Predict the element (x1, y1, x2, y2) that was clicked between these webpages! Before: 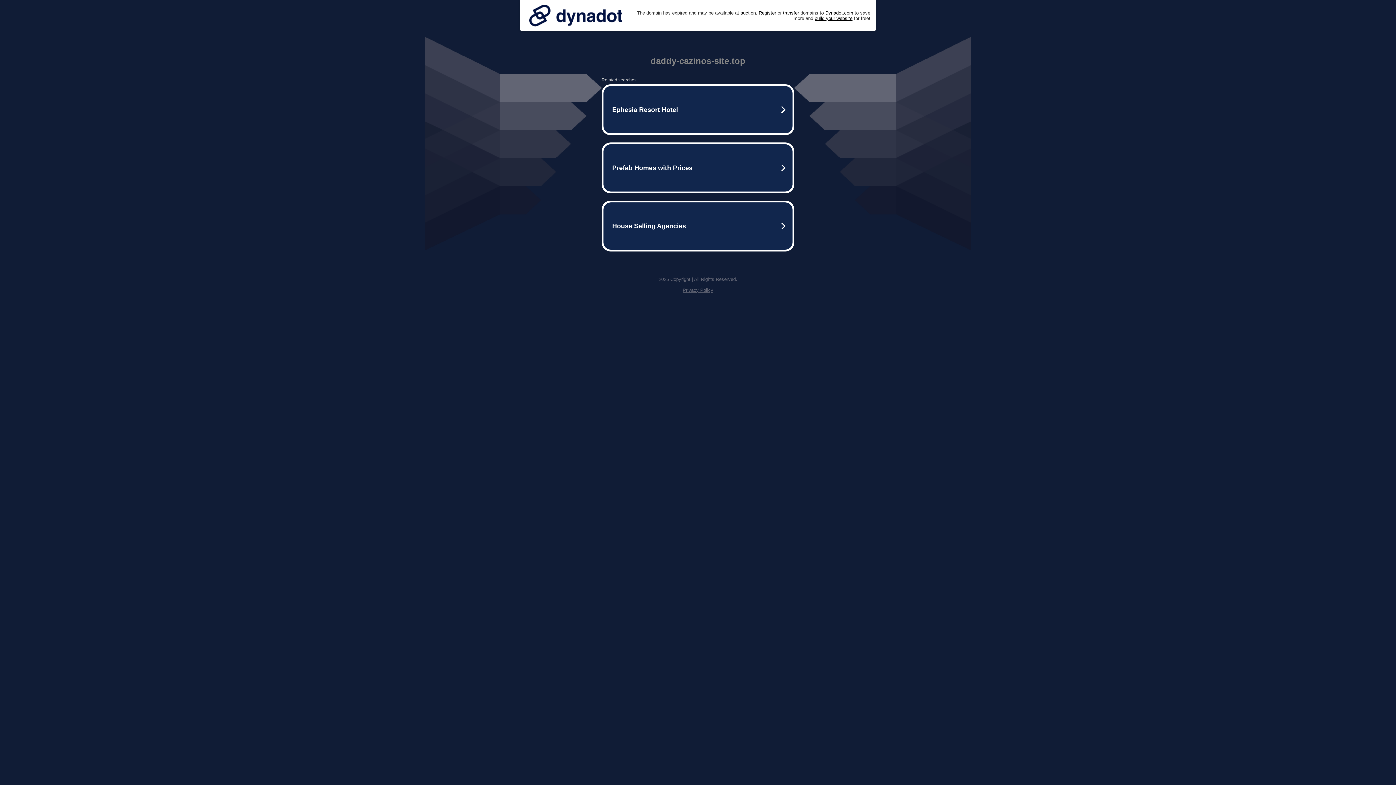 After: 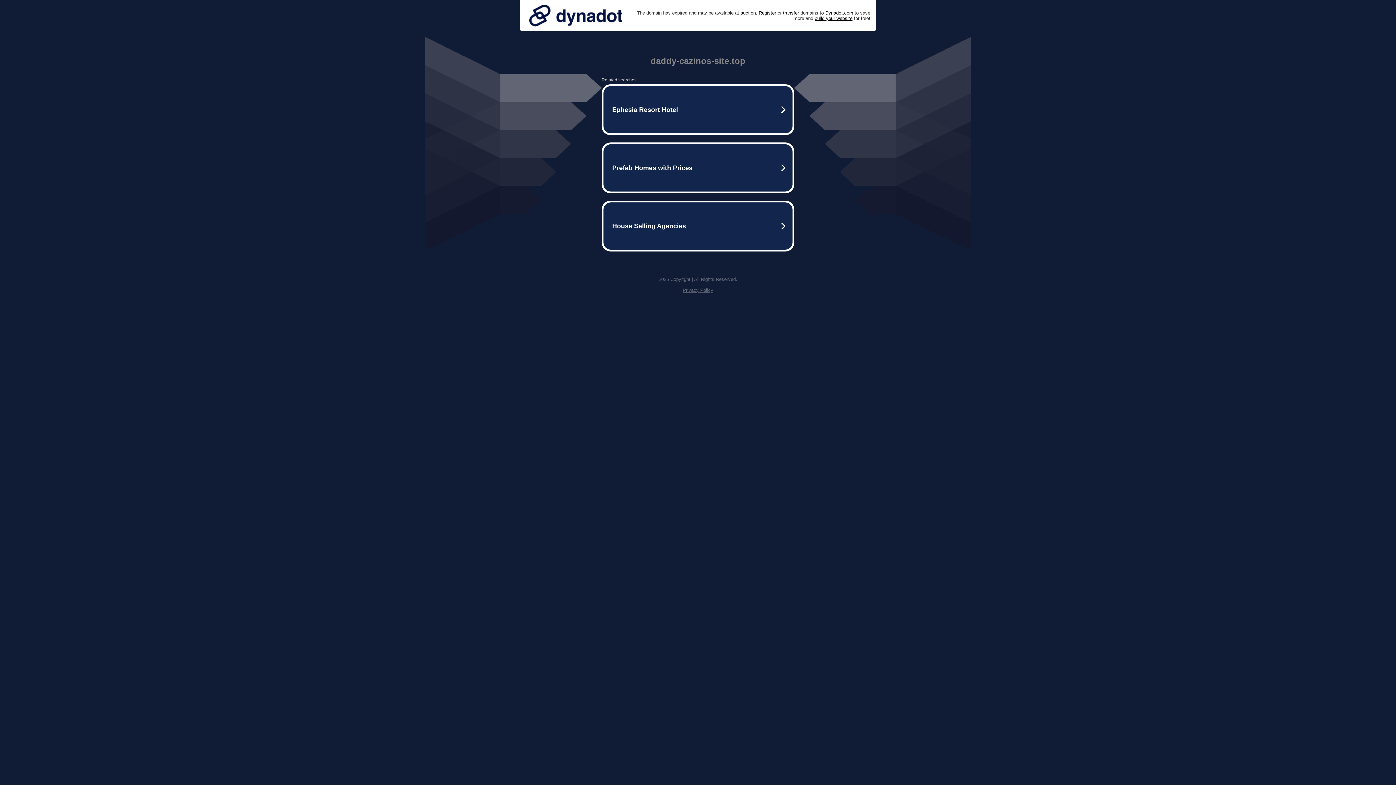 Action: bbox: (525, 0, 626, 30)